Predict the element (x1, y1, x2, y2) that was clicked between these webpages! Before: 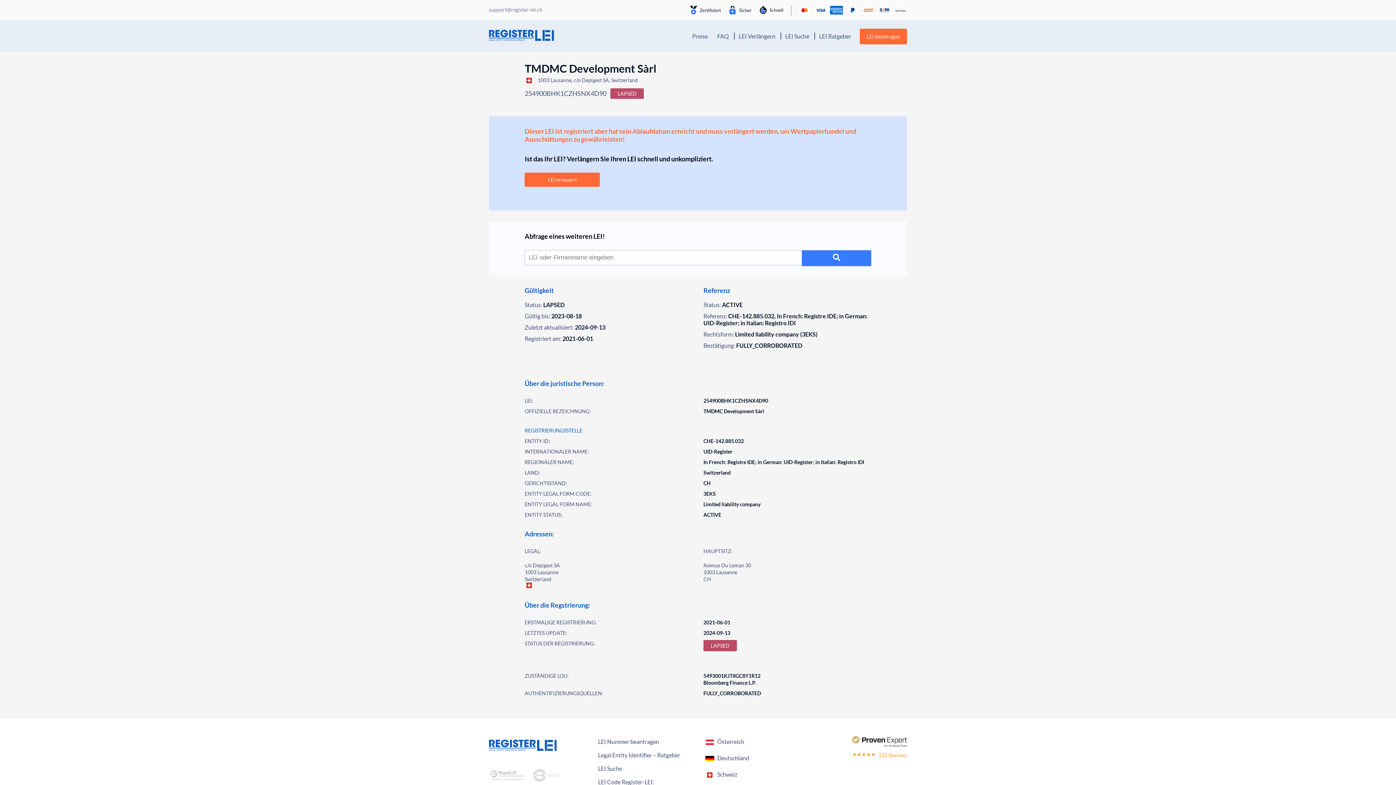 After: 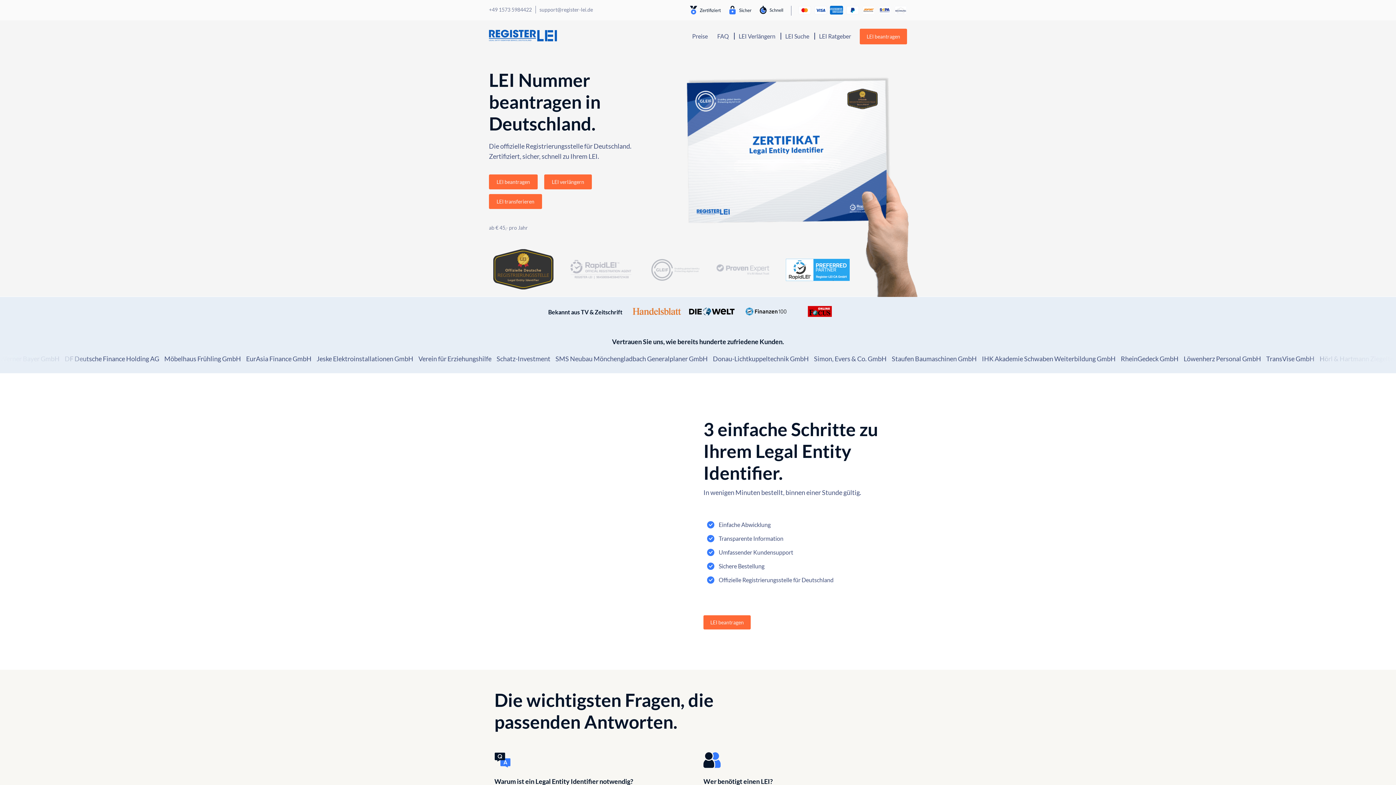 Action: label: Deutschland bbox: (717, 754, 749, 761)